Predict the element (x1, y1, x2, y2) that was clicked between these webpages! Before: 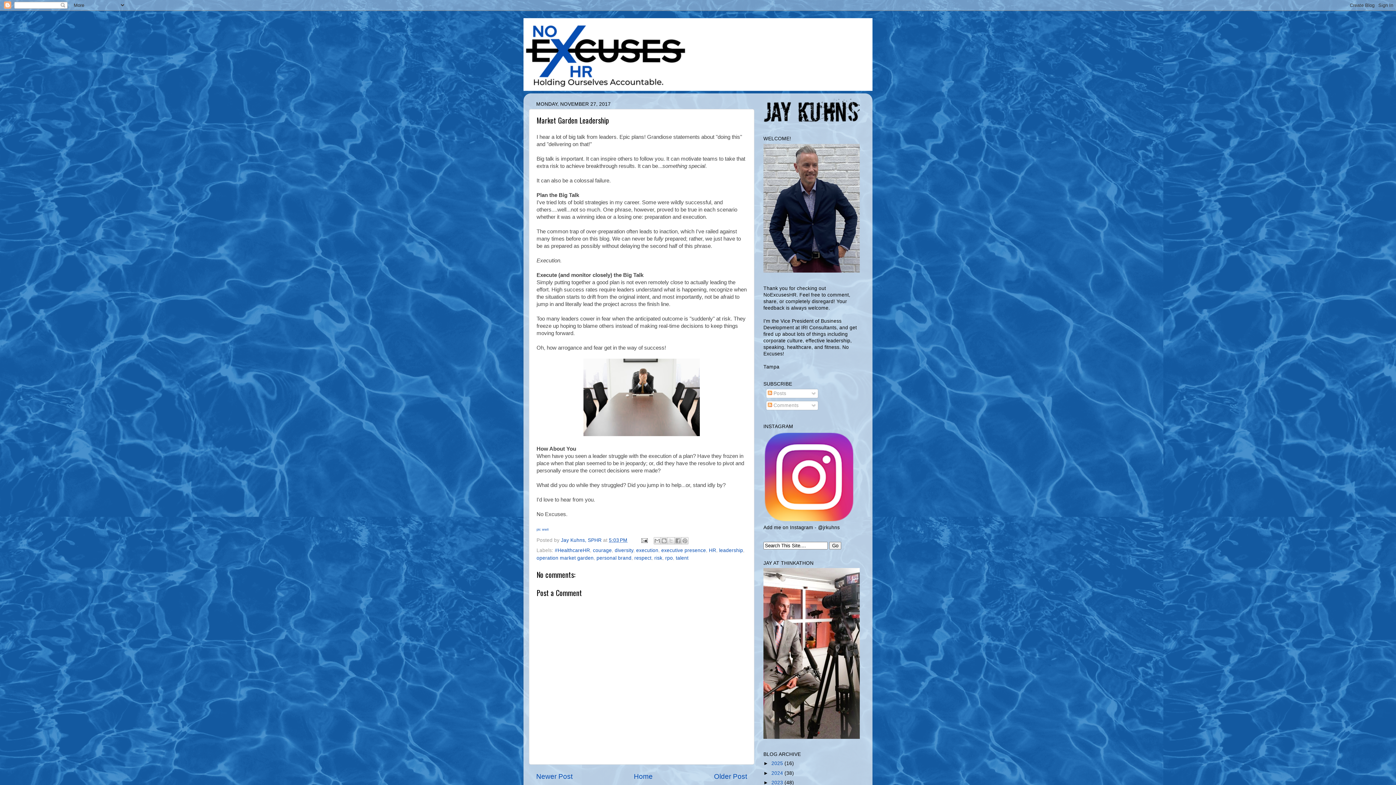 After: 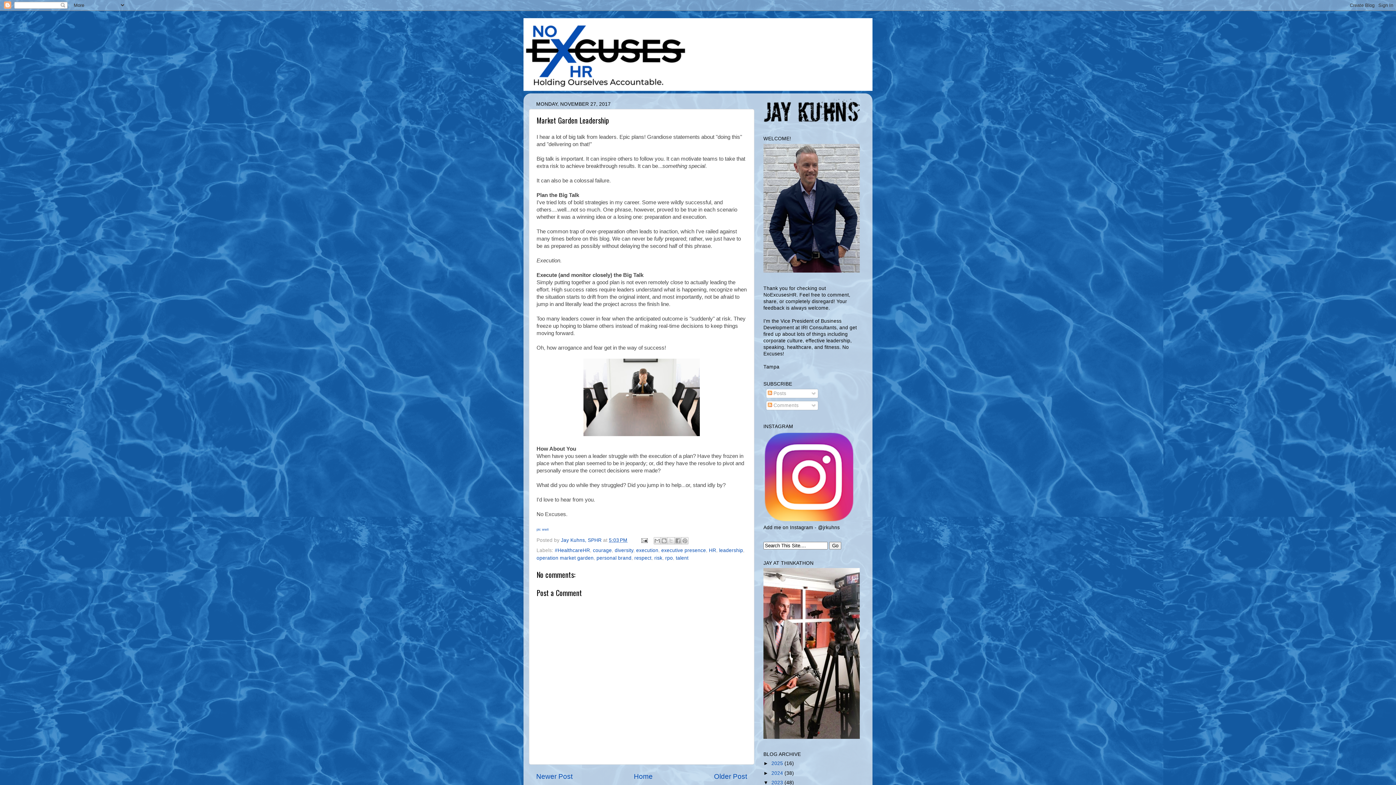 Action: label: ►   bbox: (763, 780, 771, 785)